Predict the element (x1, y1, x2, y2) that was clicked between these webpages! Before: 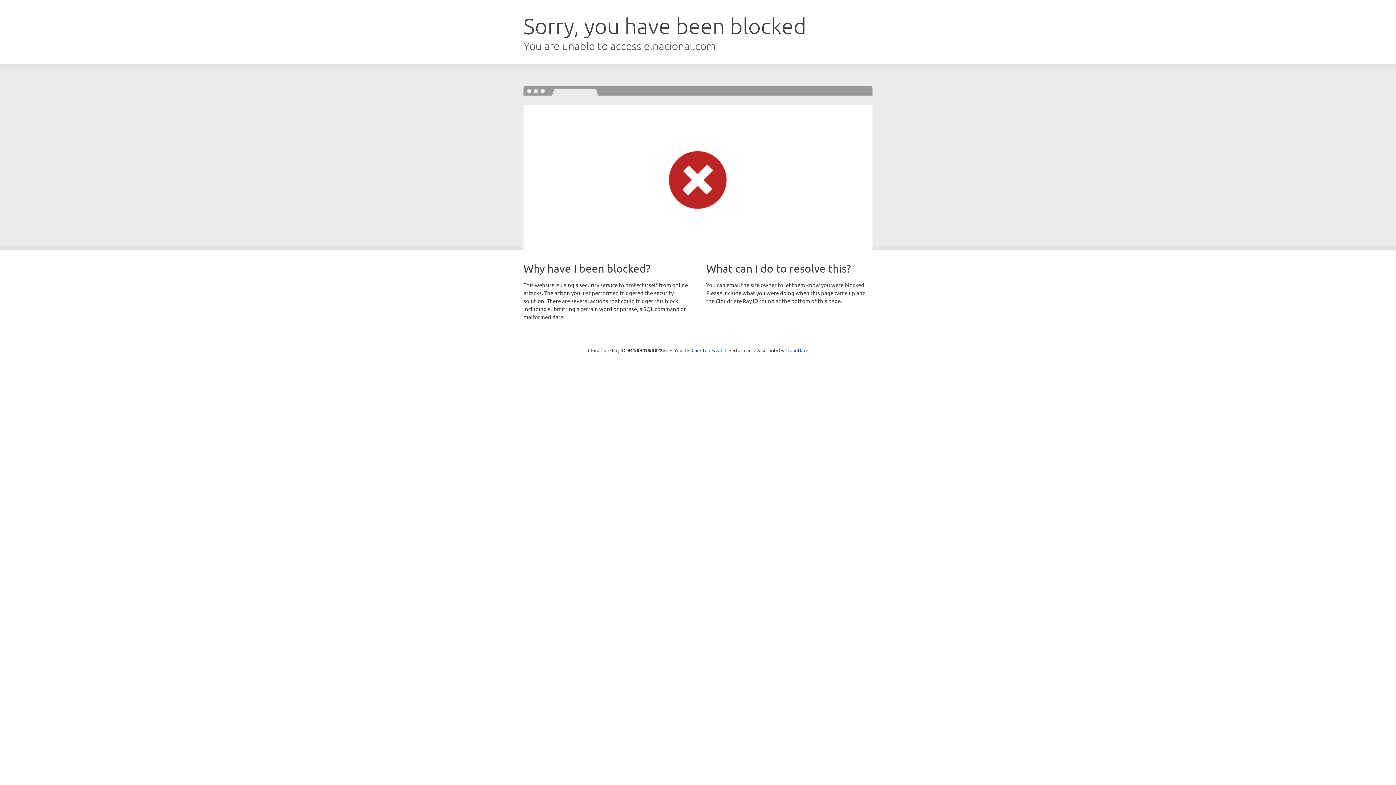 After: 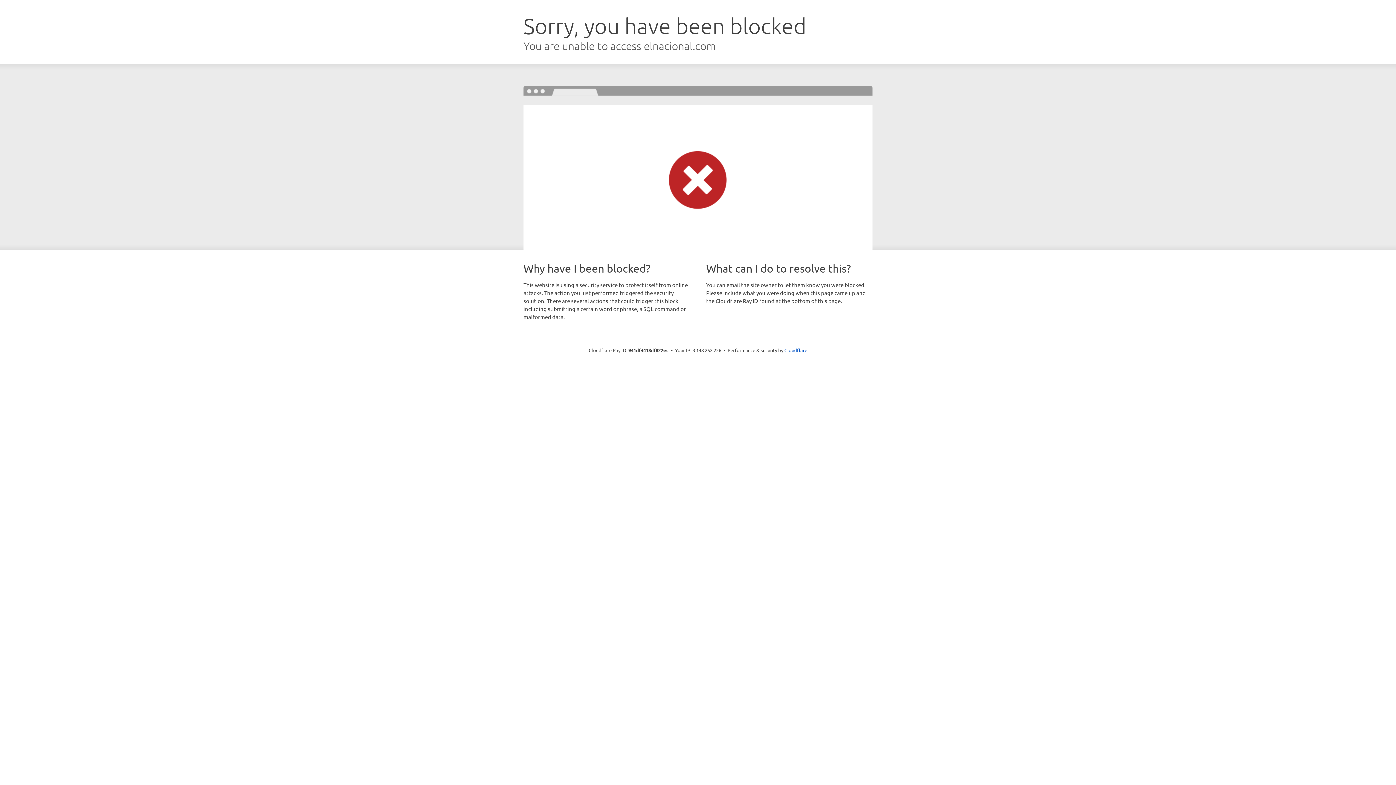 Action: label: Click to reveal bbox: (691, 346, 722, 353)